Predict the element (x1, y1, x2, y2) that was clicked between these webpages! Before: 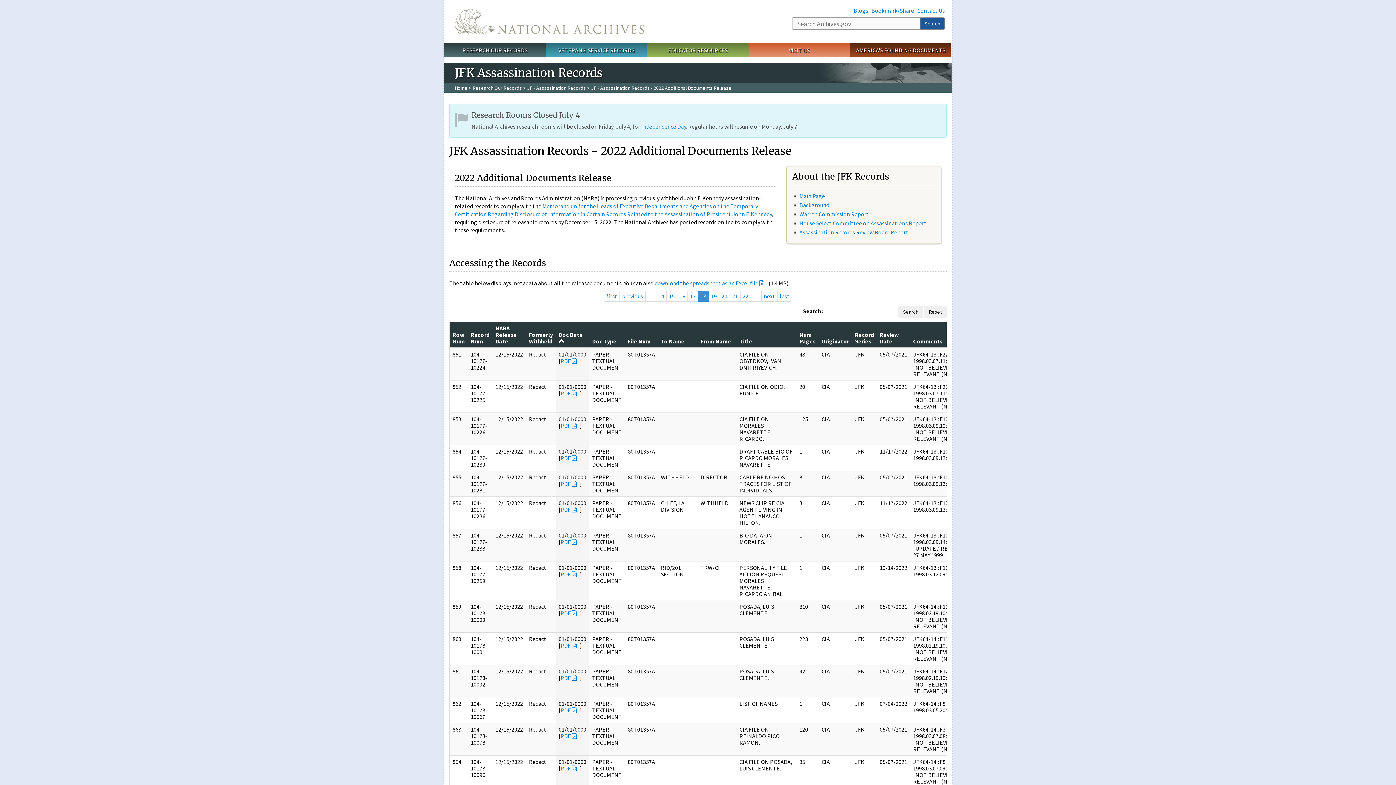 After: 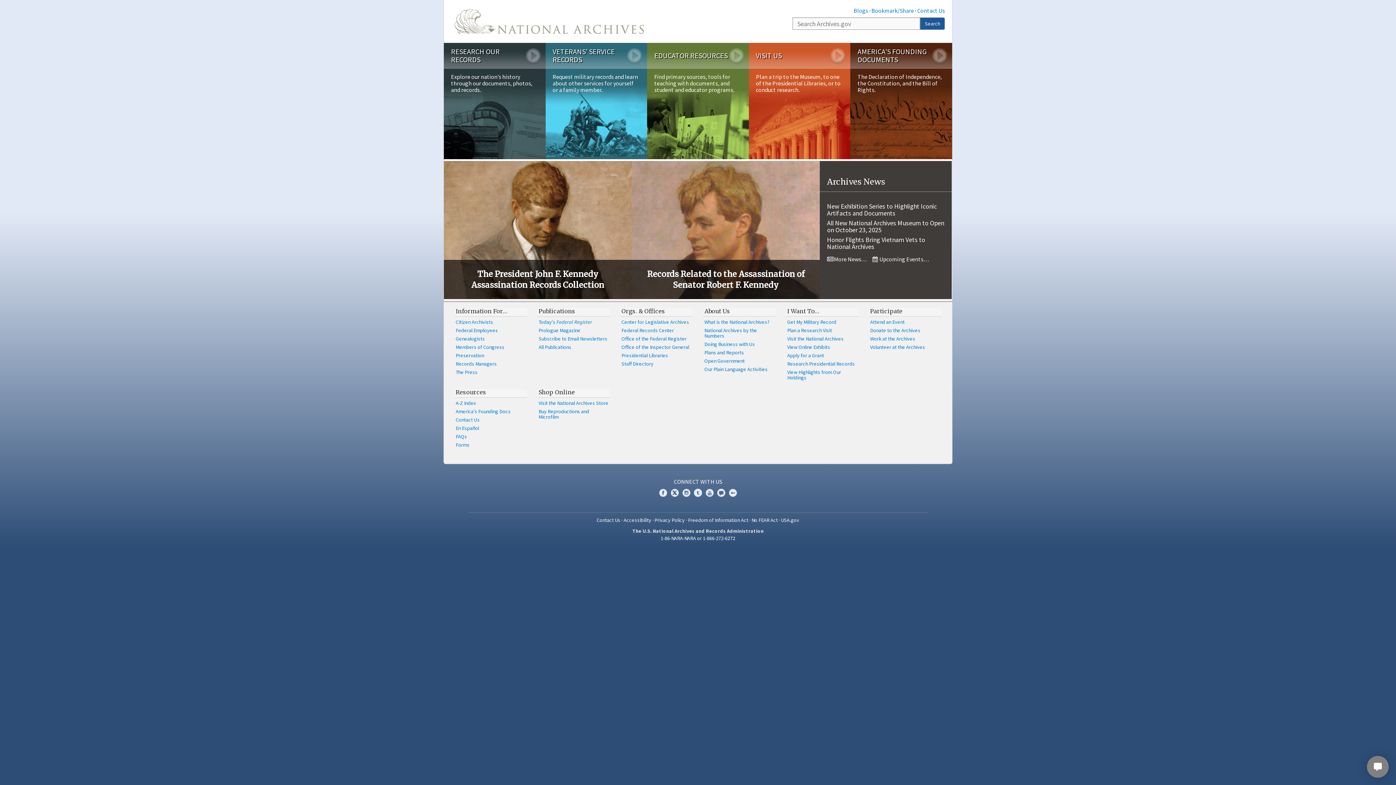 Action: label: Home bbox: (454, 84, 467, 91)